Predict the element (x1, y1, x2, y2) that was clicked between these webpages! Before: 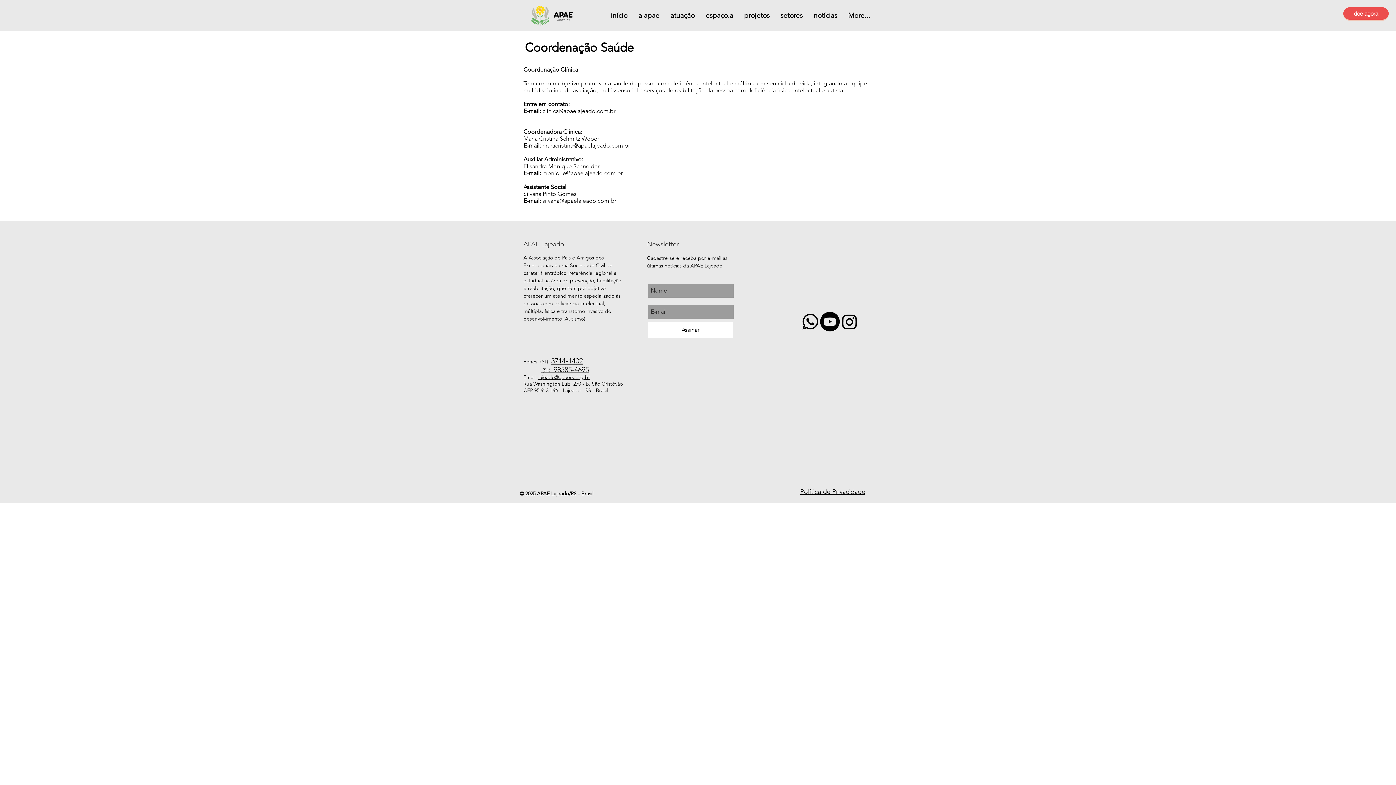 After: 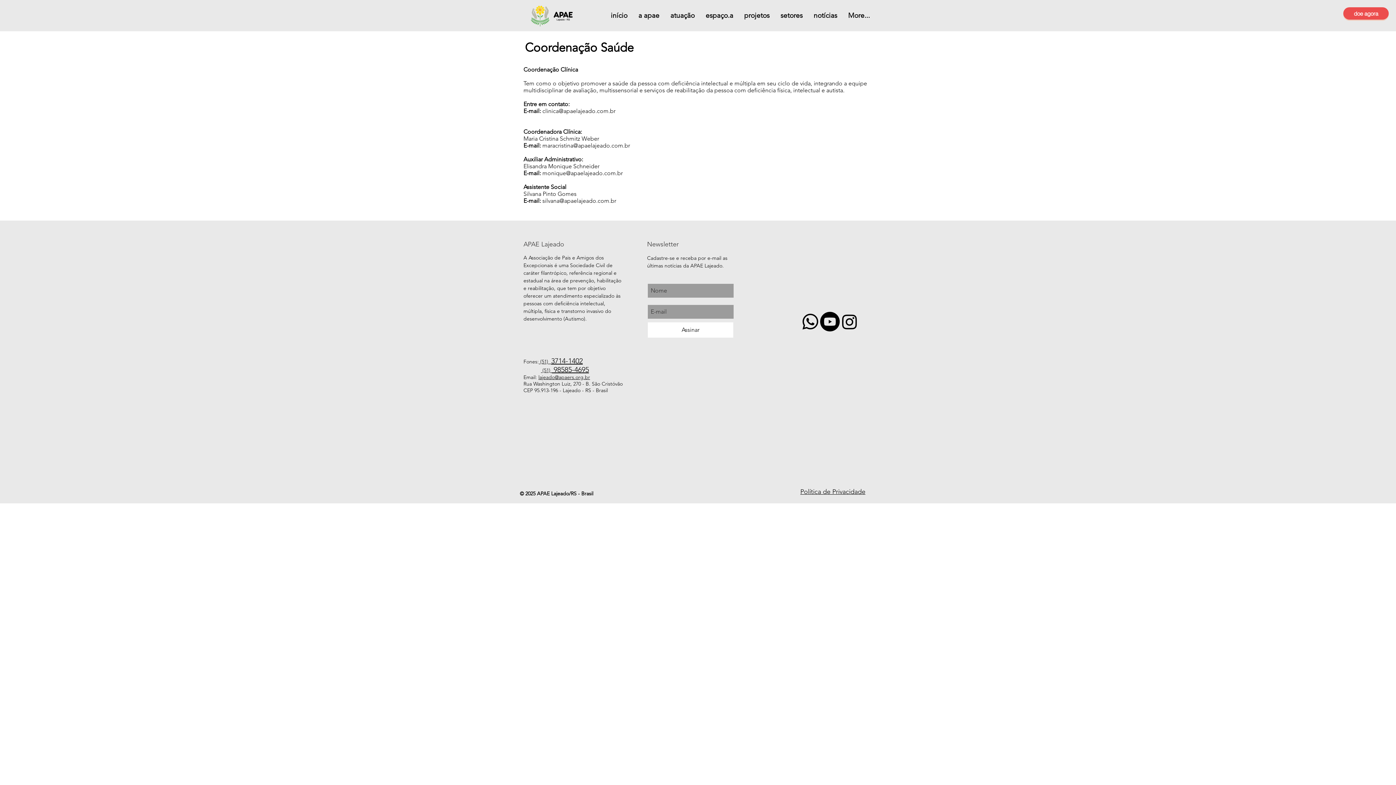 Action: label: Instagram bbox: (840, 312, 859, 331)